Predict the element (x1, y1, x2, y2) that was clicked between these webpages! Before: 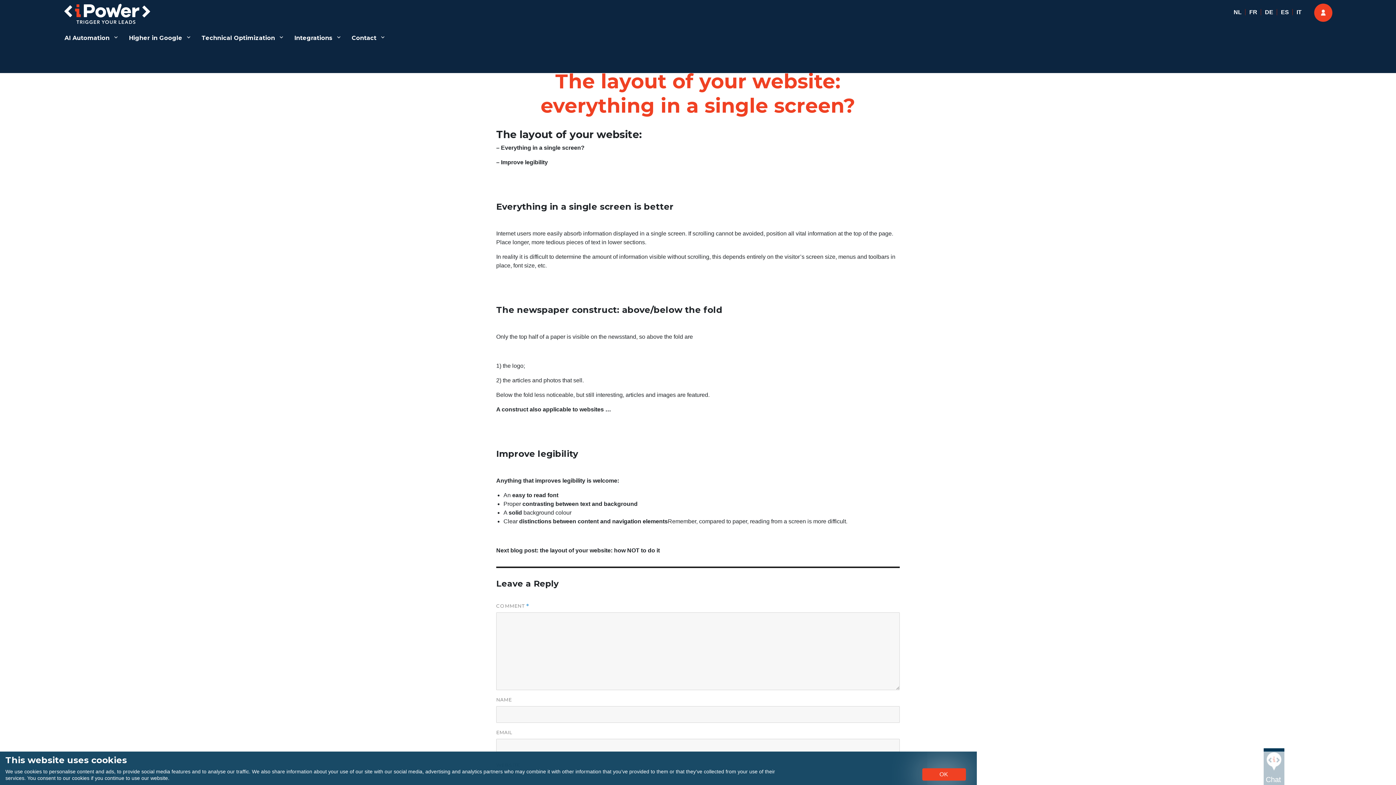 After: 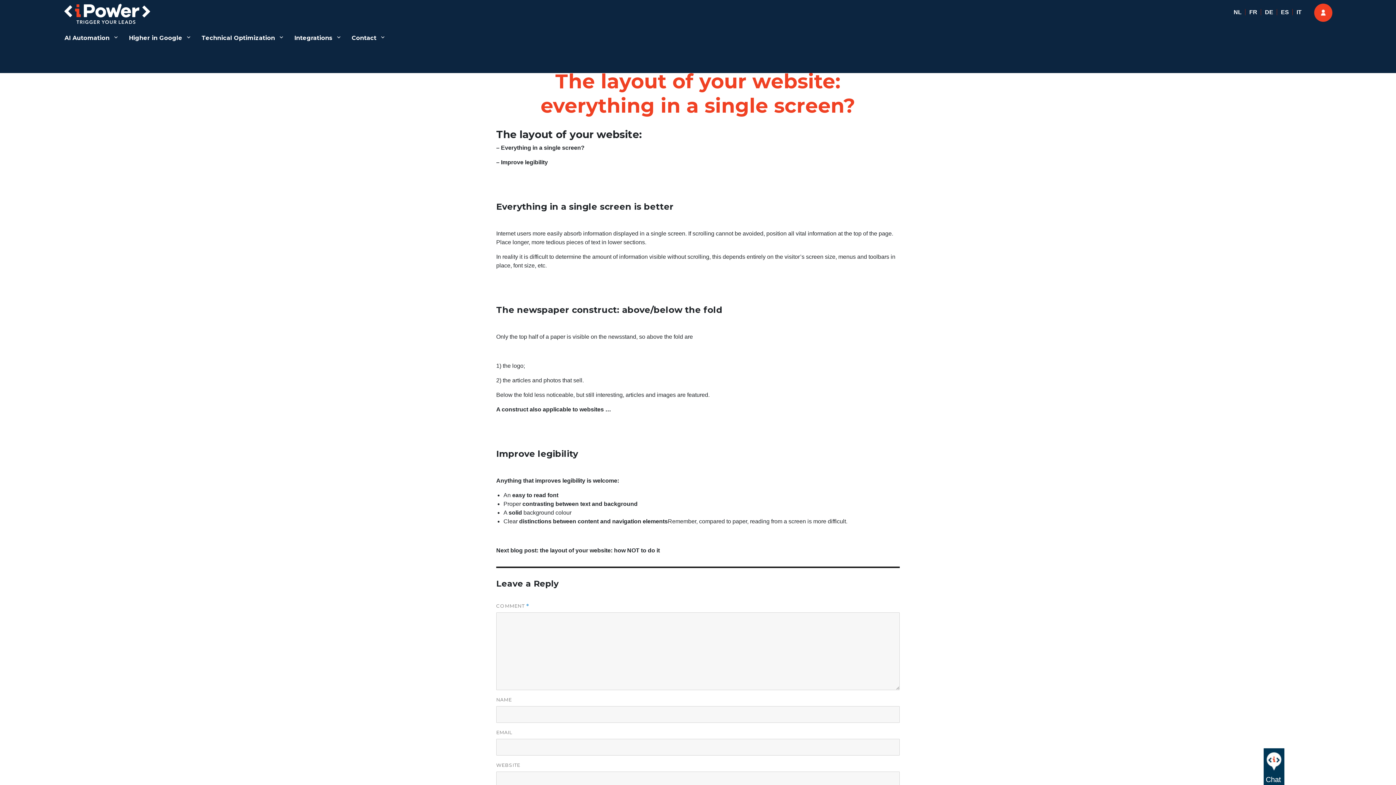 Action: bbox: (922, 768, 966, 781) label: OK